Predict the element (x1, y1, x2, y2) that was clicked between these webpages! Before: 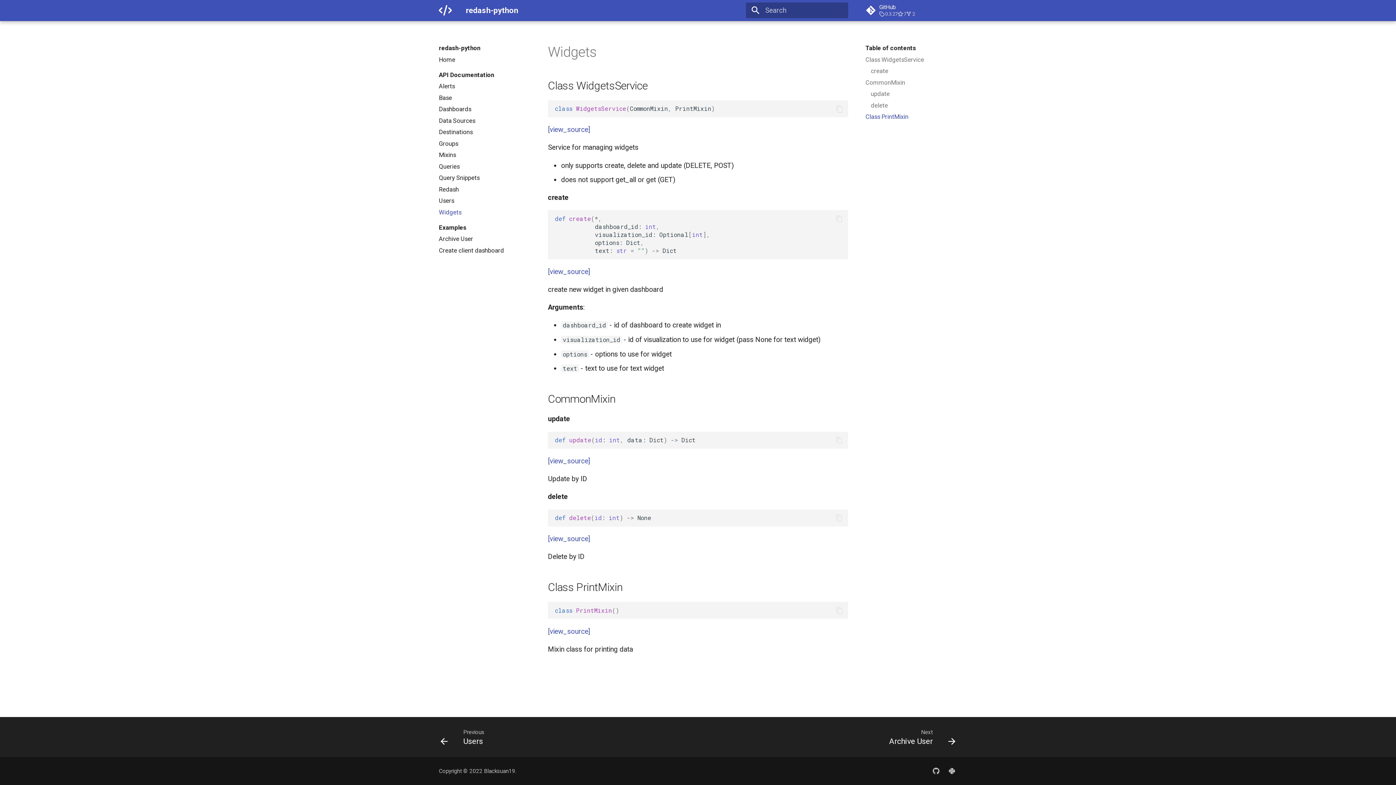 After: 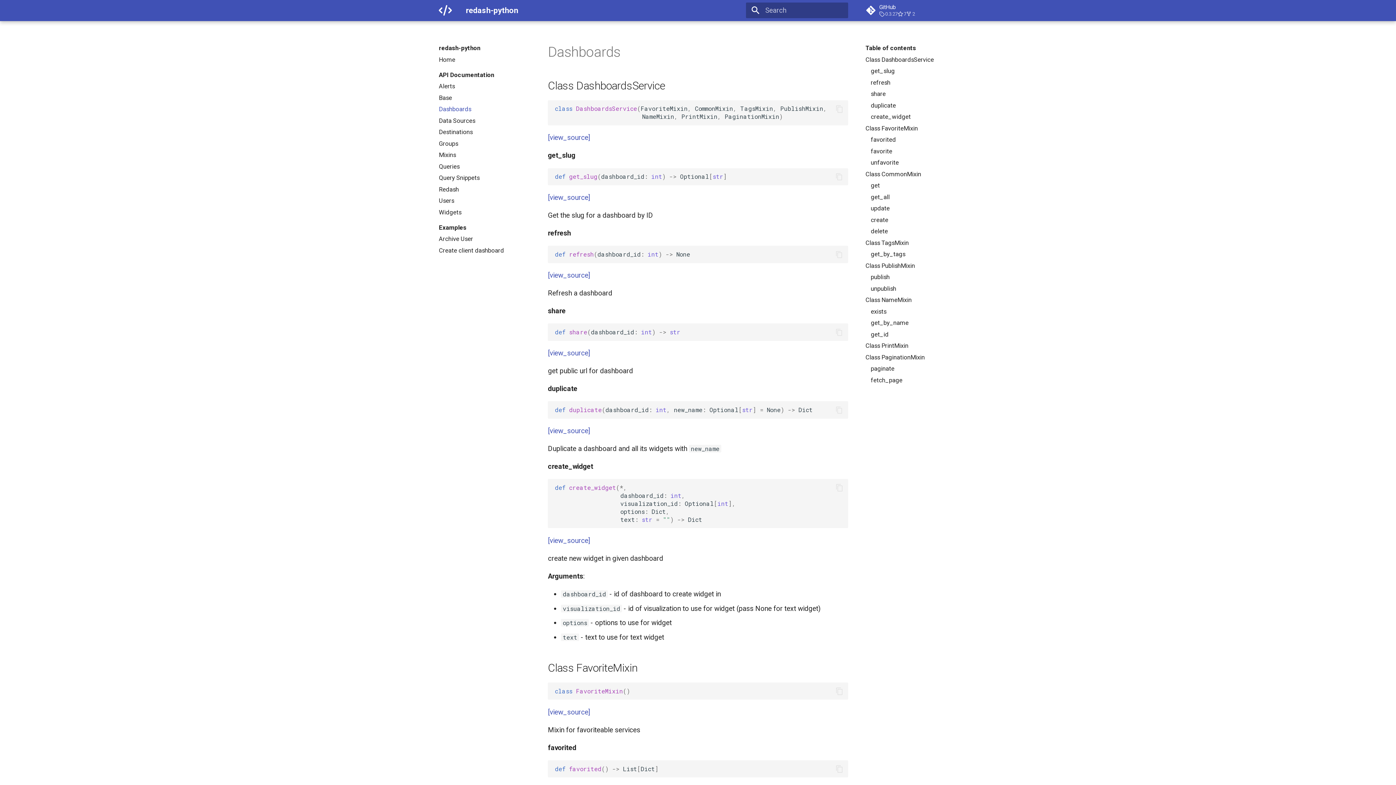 Action: label: Dashboards bbox: (438, 105, 530, 113)